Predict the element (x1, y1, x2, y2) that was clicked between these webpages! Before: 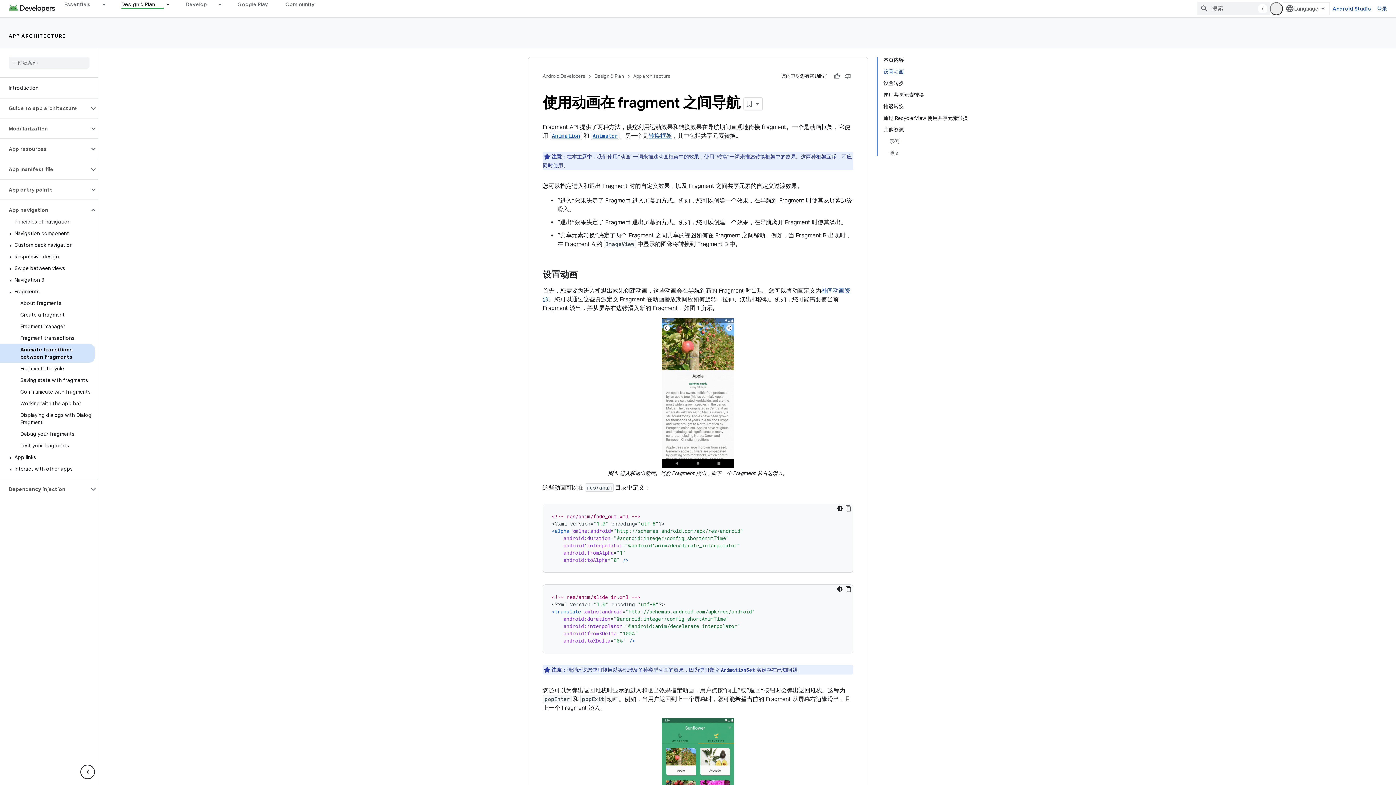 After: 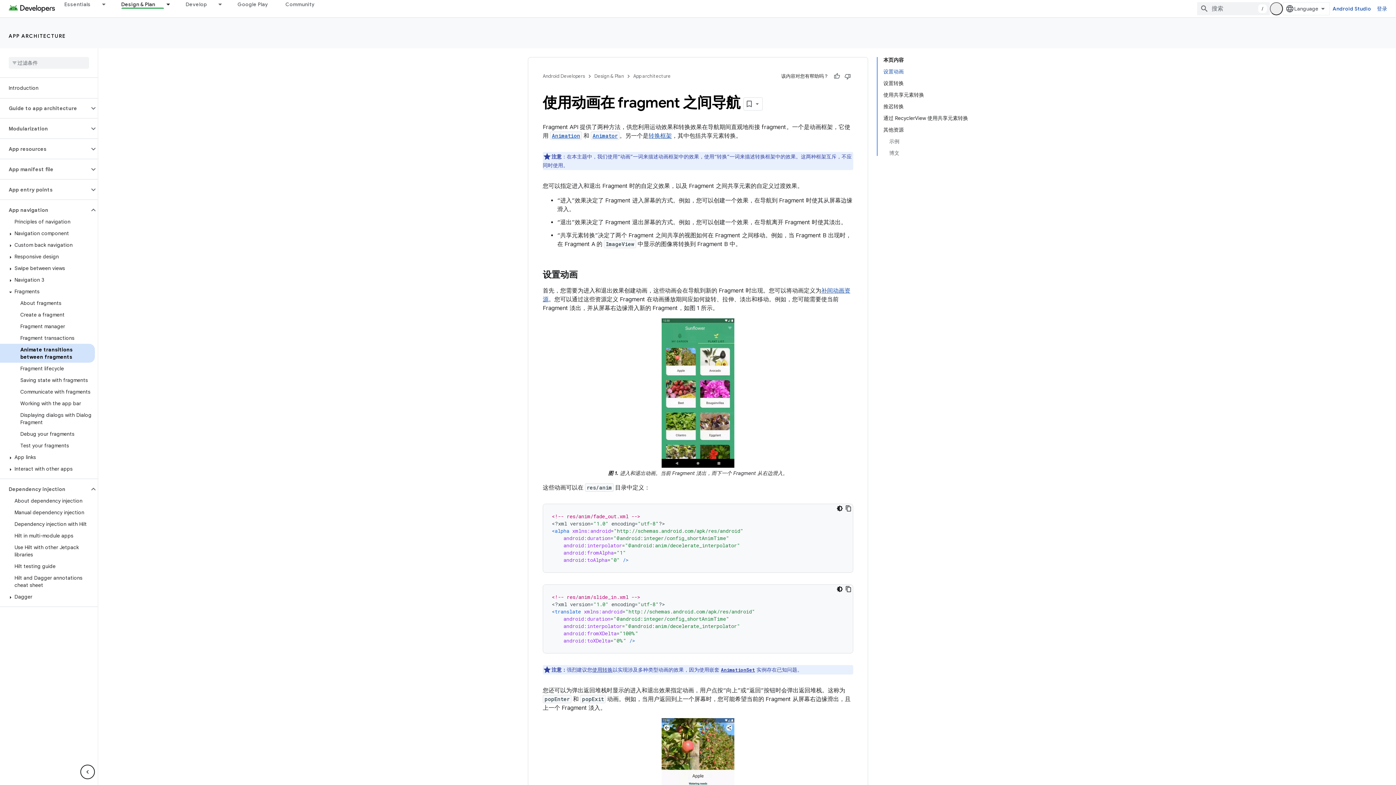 Action: bbox: (89, 485, 97, 493)